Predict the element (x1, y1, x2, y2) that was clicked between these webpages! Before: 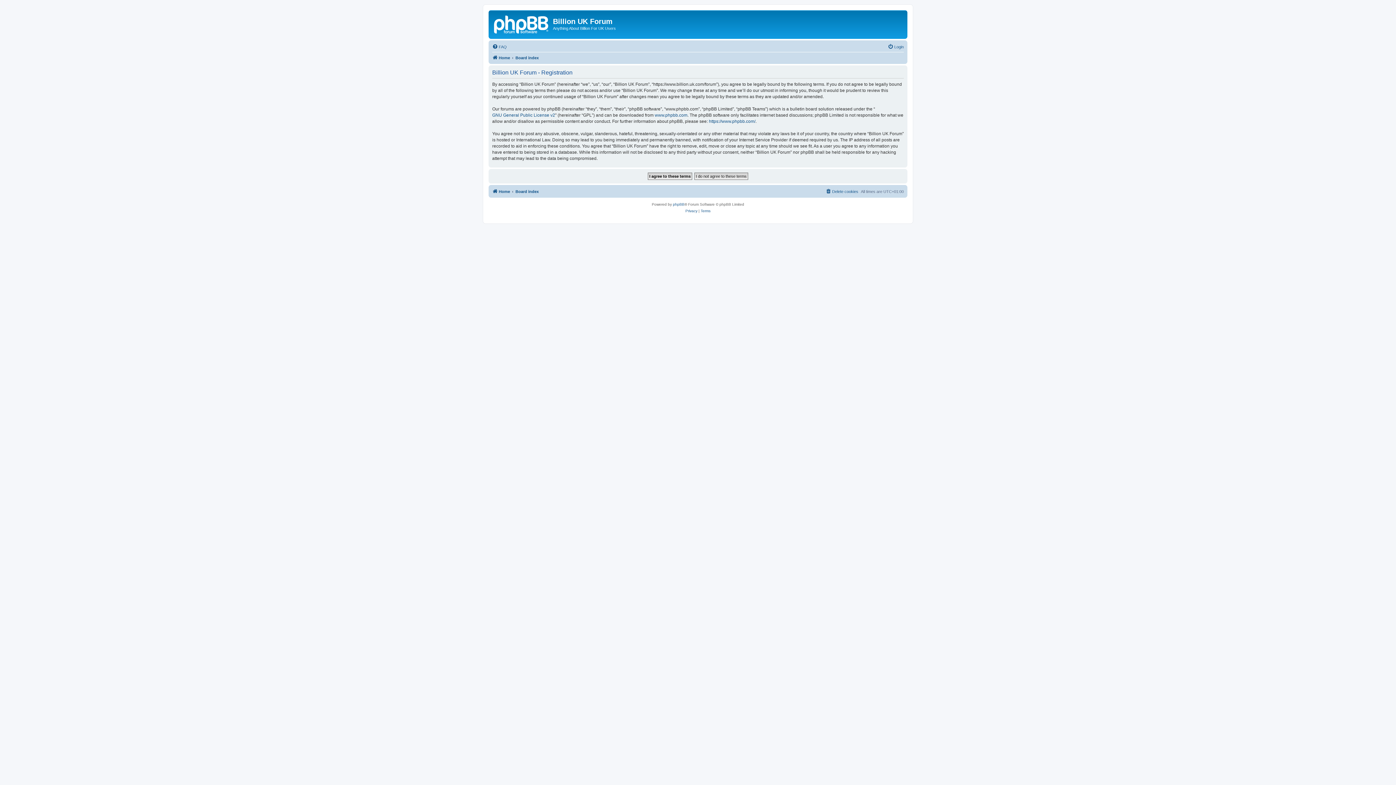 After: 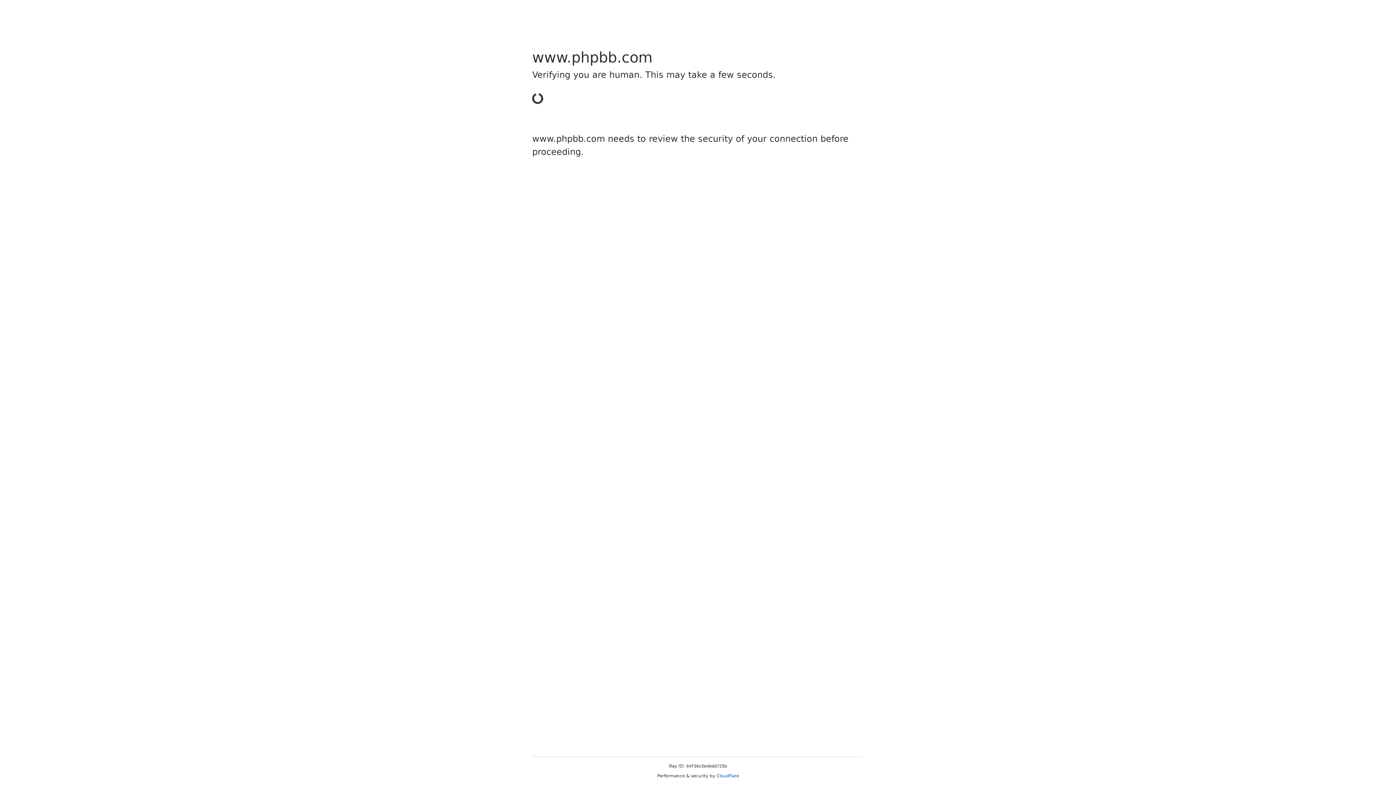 Action: bbox: (654, 112, 687, 118) label: www.phpbb.com